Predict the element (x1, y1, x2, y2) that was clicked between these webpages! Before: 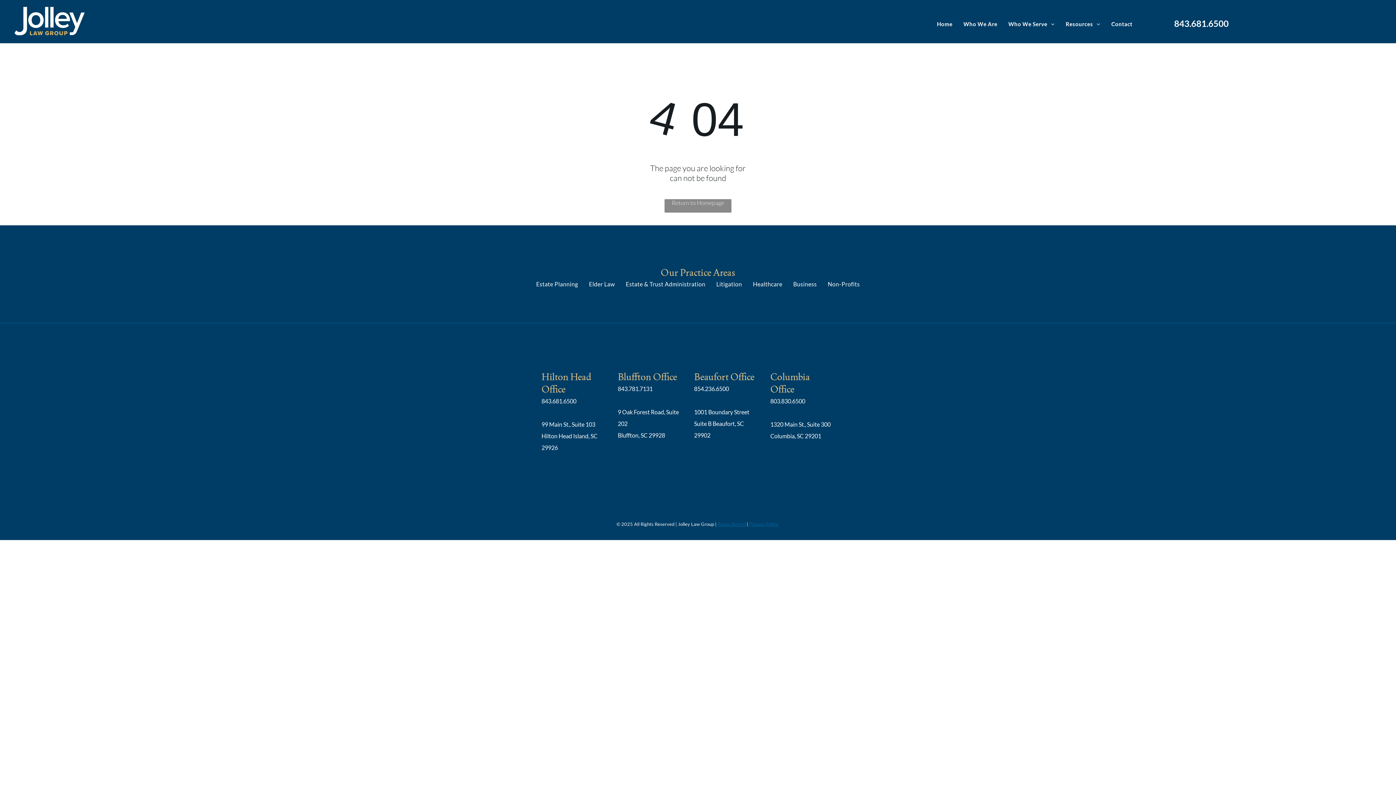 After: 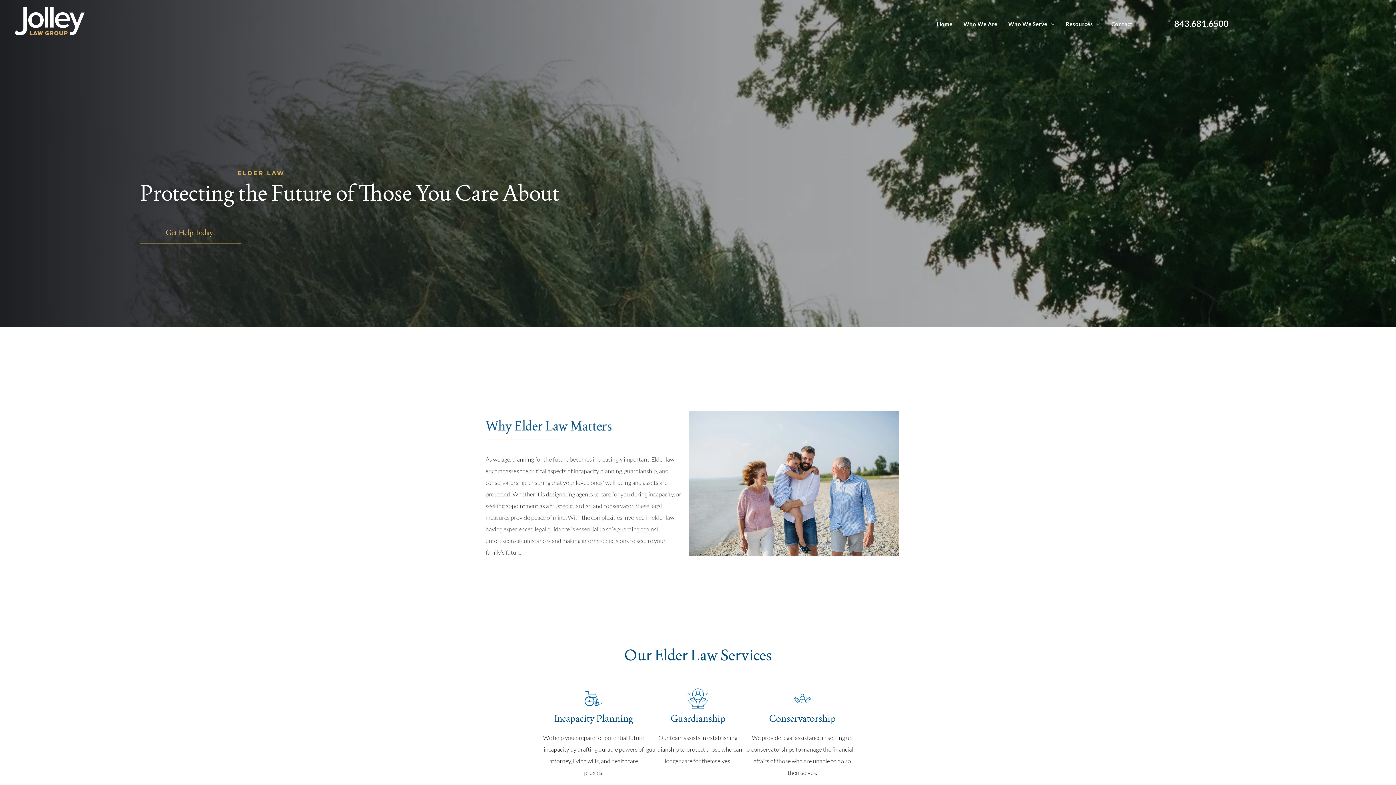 Action: label: Elder Law bbox: (583, 278, 620, 289)